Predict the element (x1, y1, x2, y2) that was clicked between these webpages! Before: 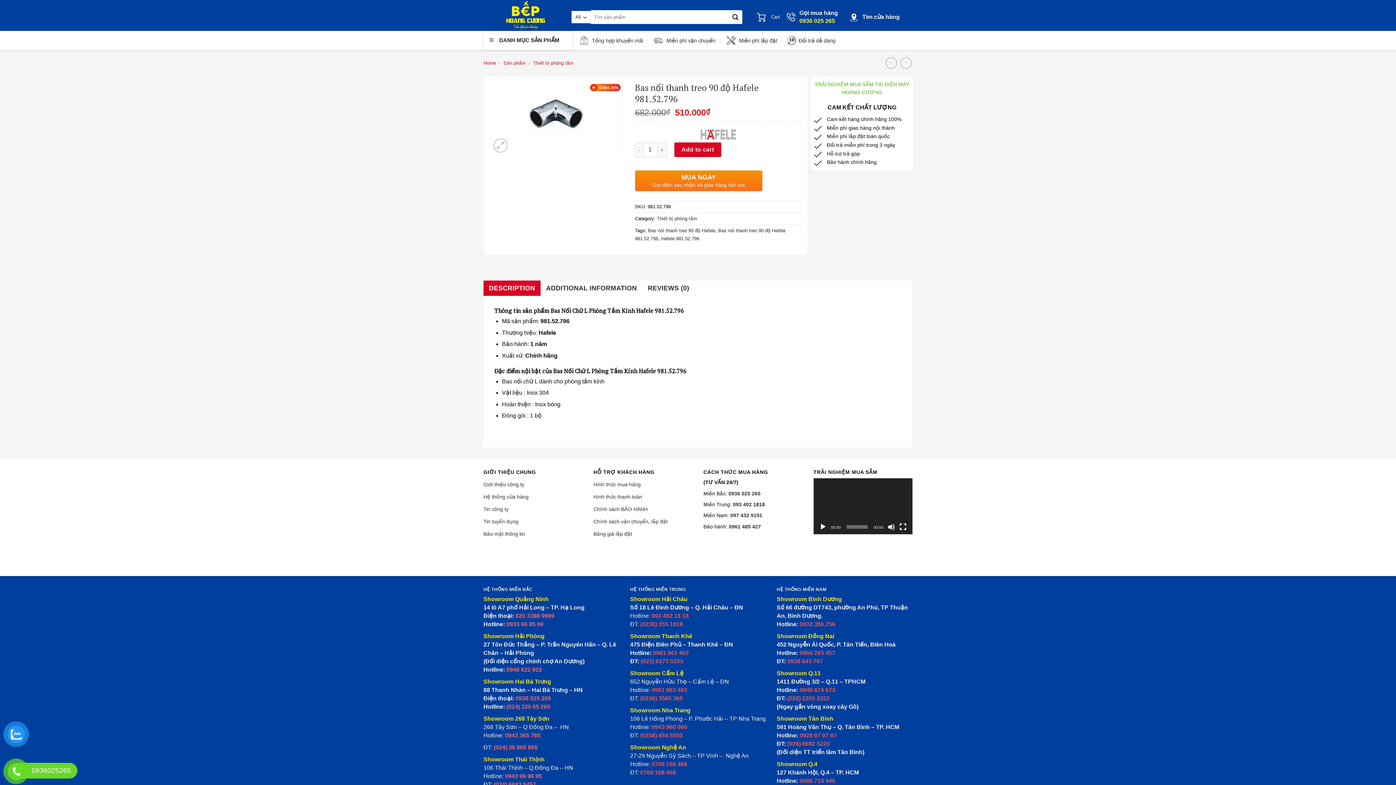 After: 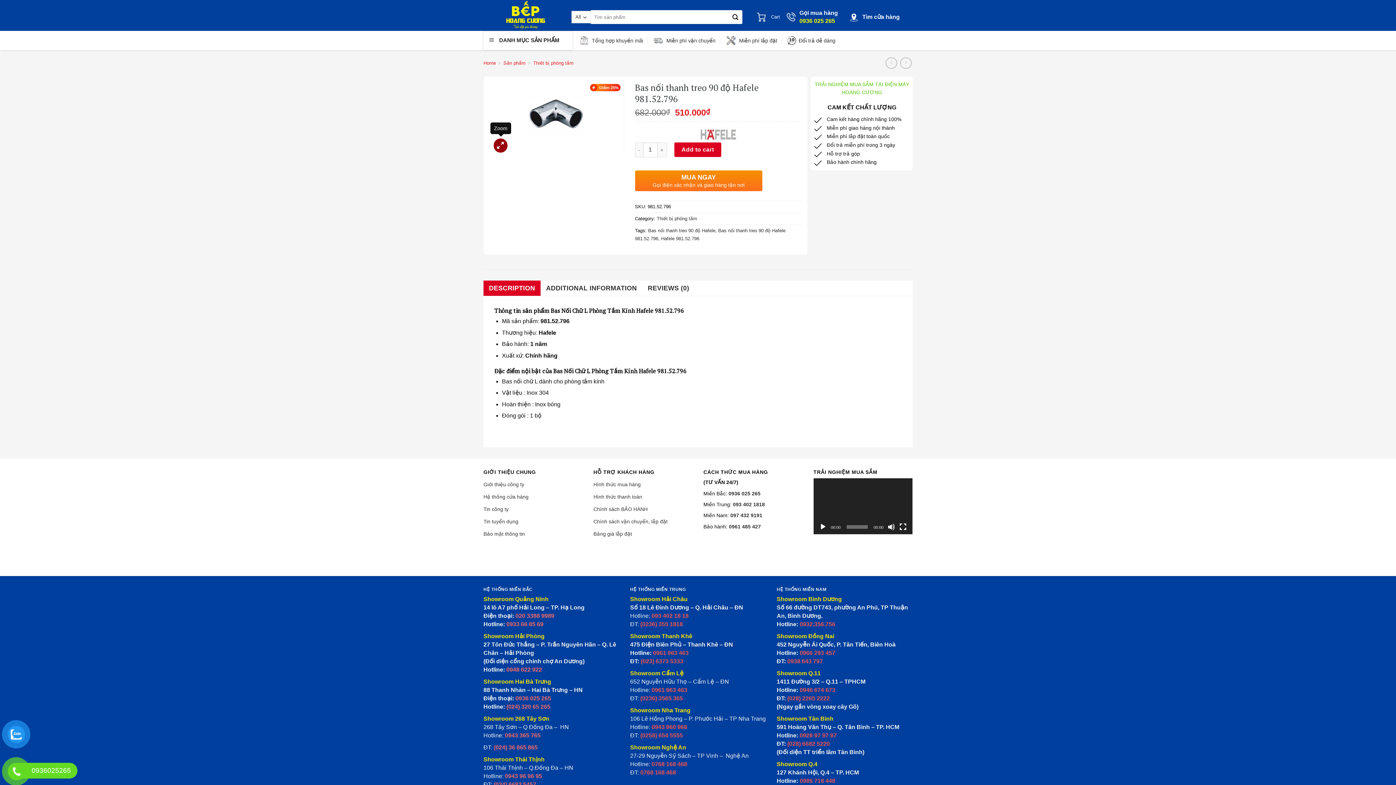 Action: bbox: (493, 138, 507, 152)